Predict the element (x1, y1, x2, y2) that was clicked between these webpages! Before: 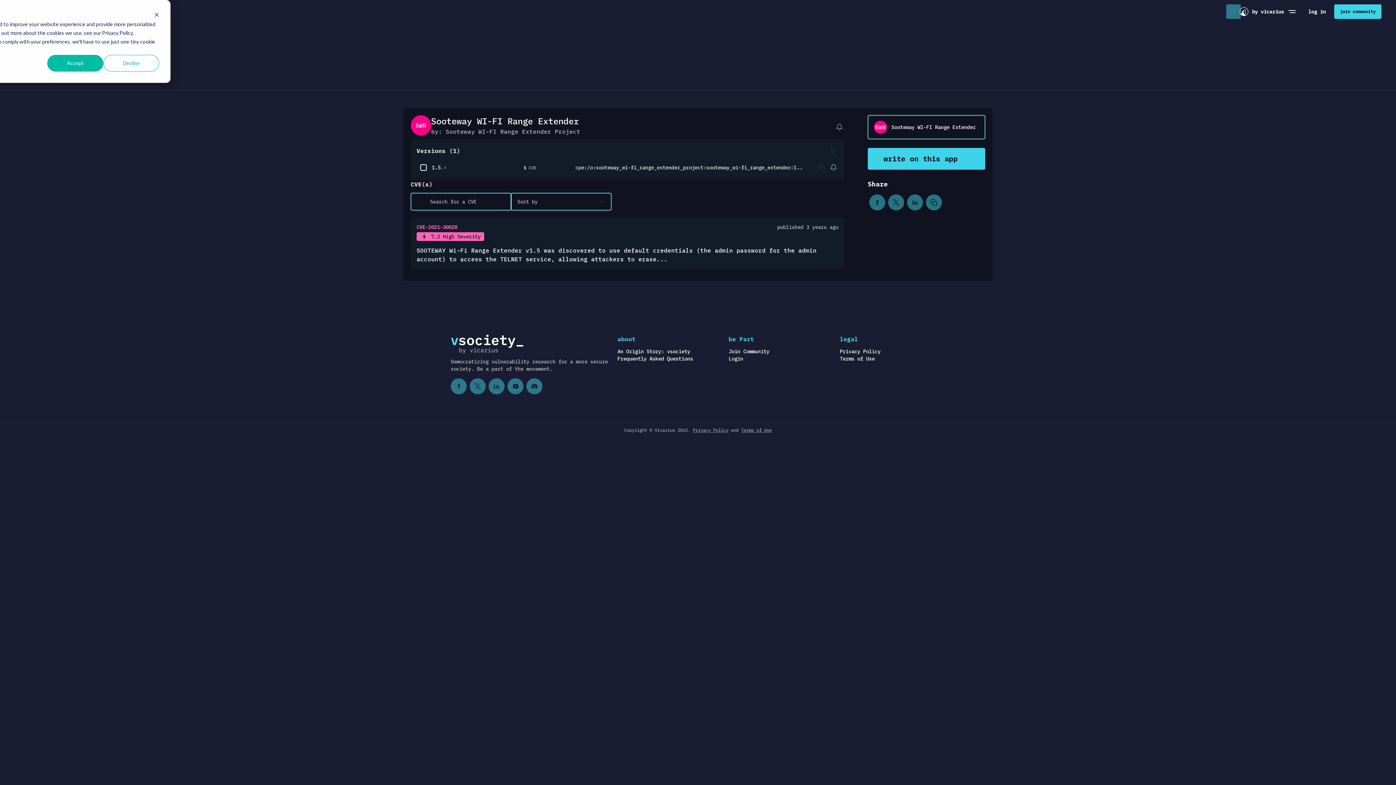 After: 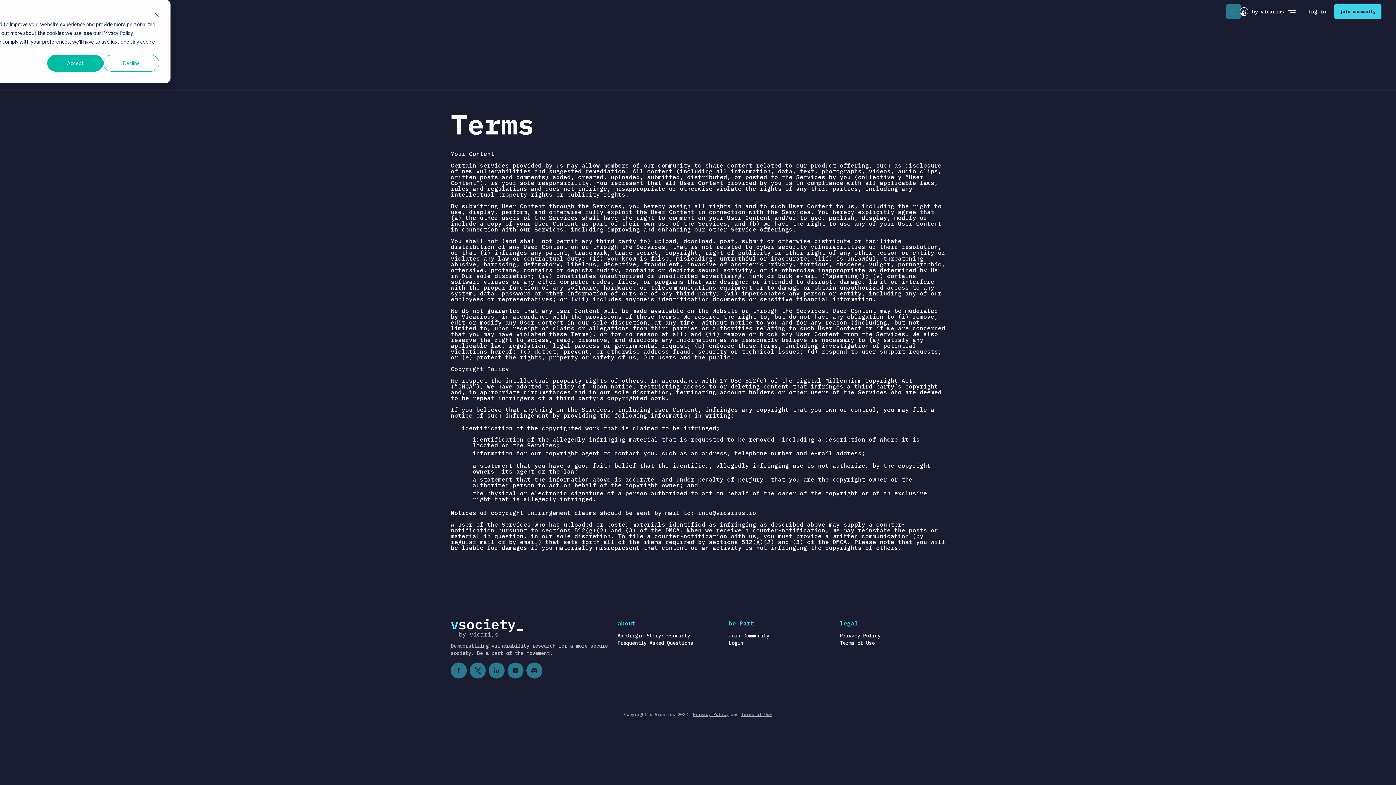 Action: label: Terms of Use bbox: (840, 355, 874, 362)